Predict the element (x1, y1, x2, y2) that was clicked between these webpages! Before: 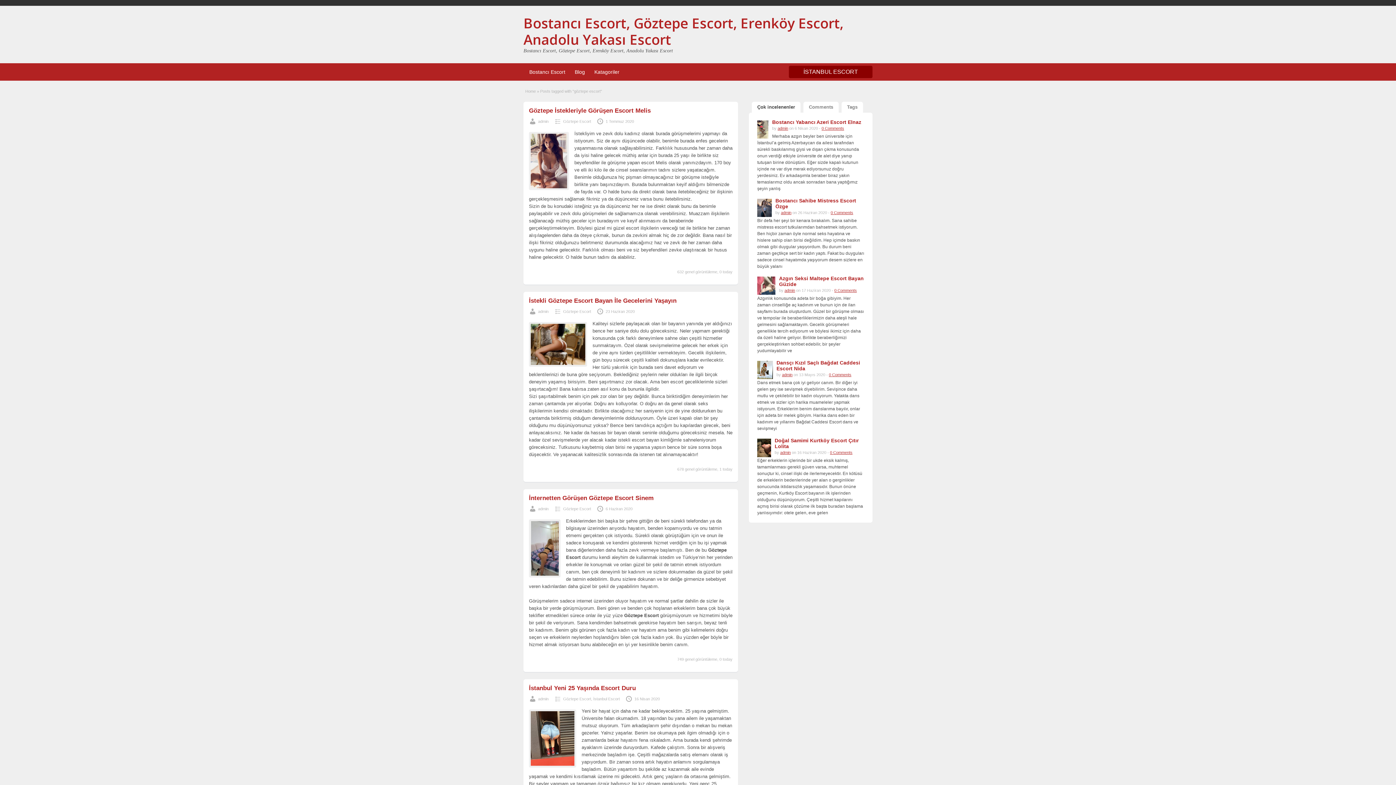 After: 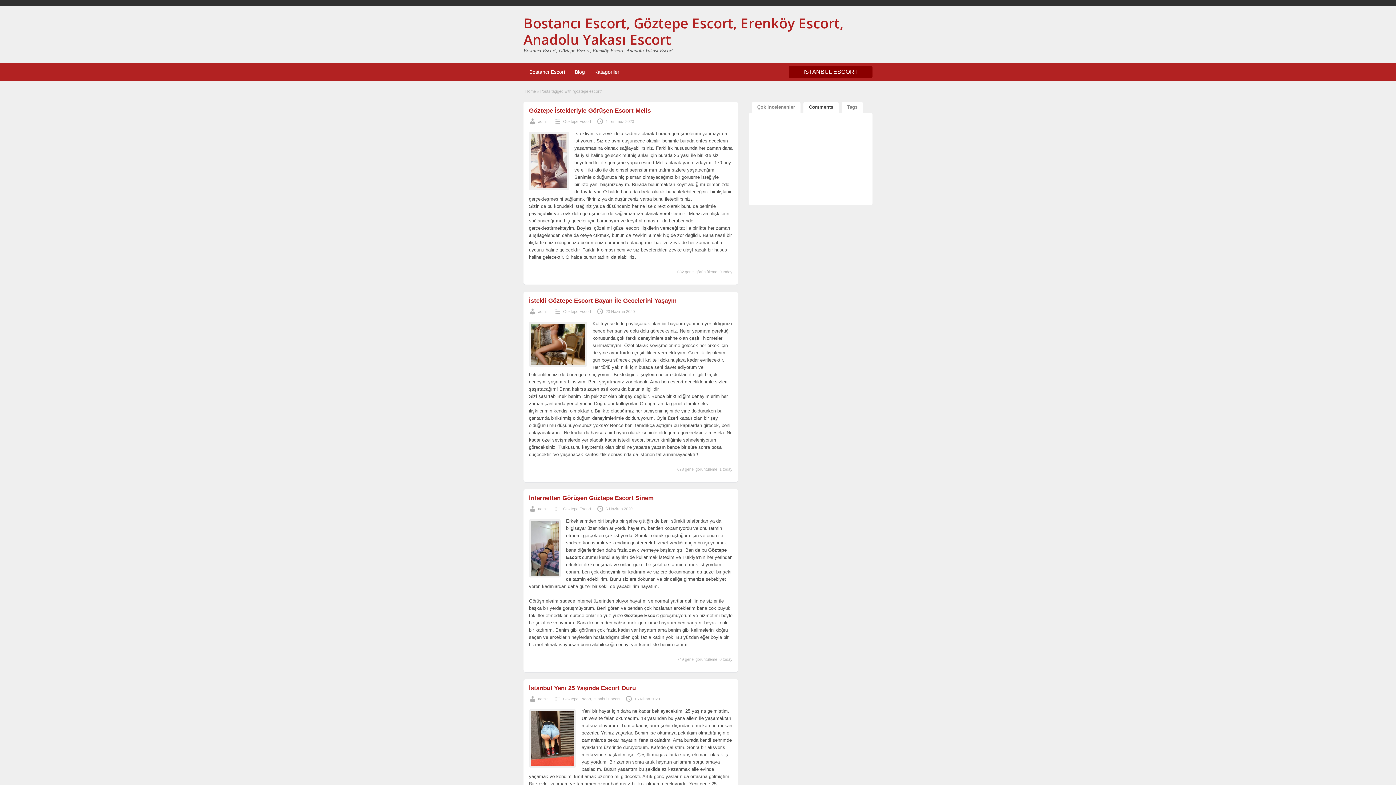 Action: bbox: (803, 101, 838, 112) label: Comments